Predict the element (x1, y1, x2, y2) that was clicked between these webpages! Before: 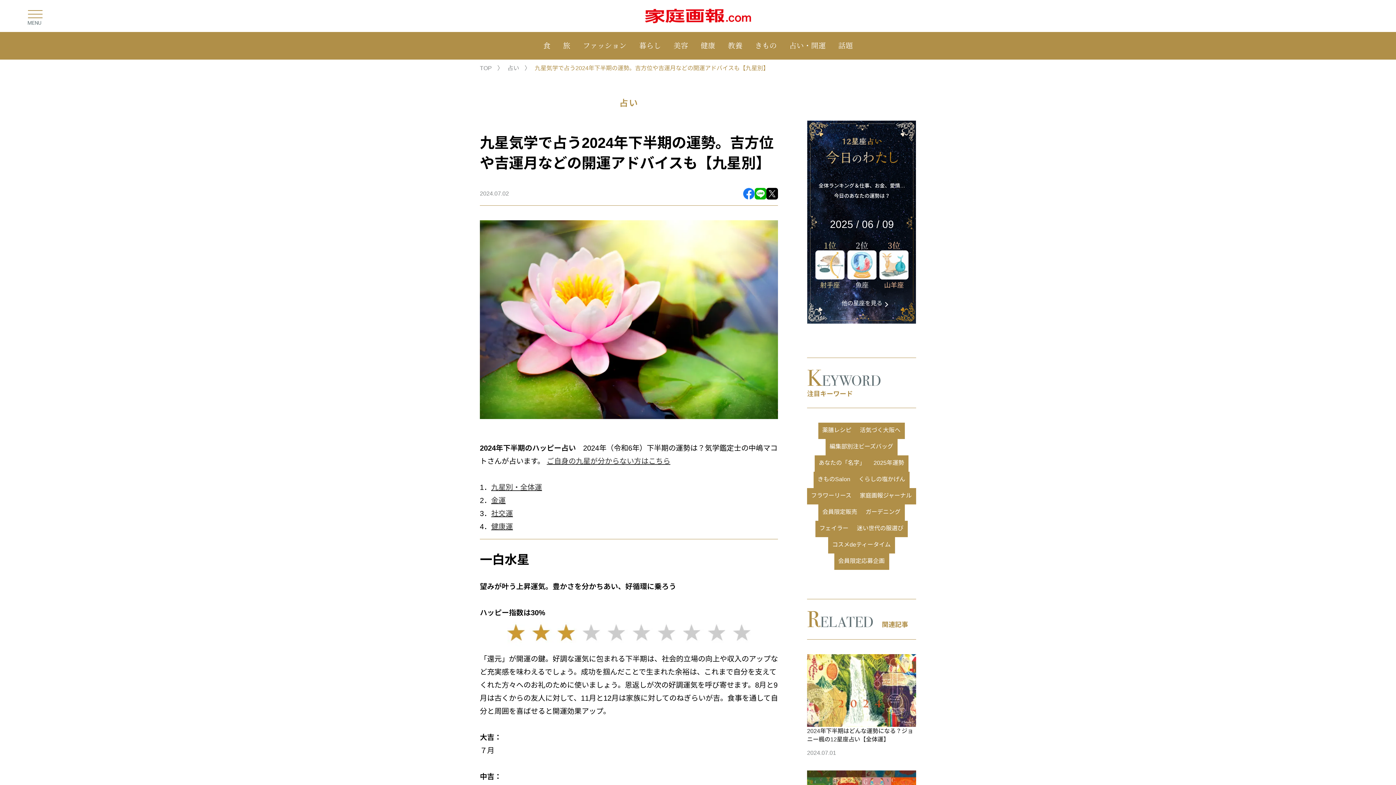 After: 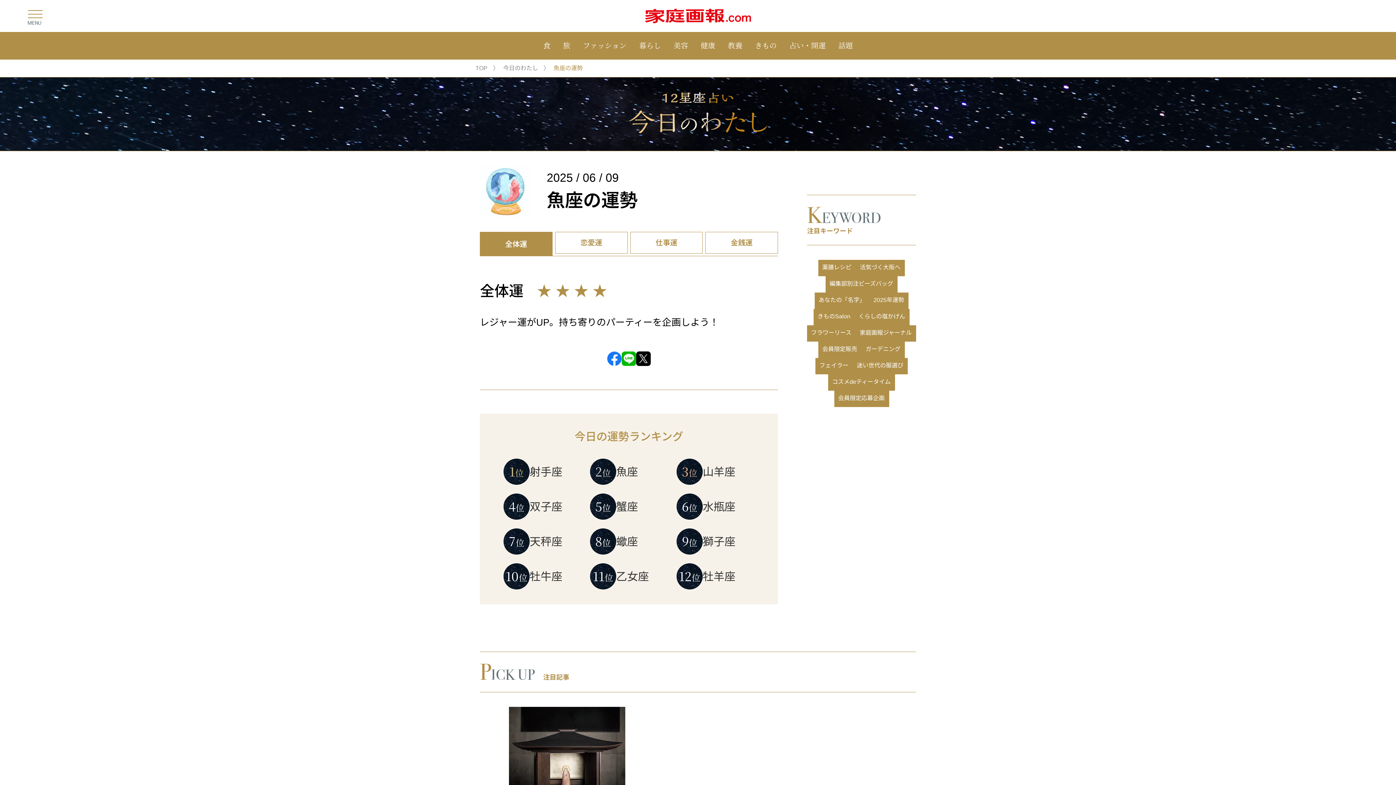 Action: label: 魚座 bbox: (847, 241, 876, 291)